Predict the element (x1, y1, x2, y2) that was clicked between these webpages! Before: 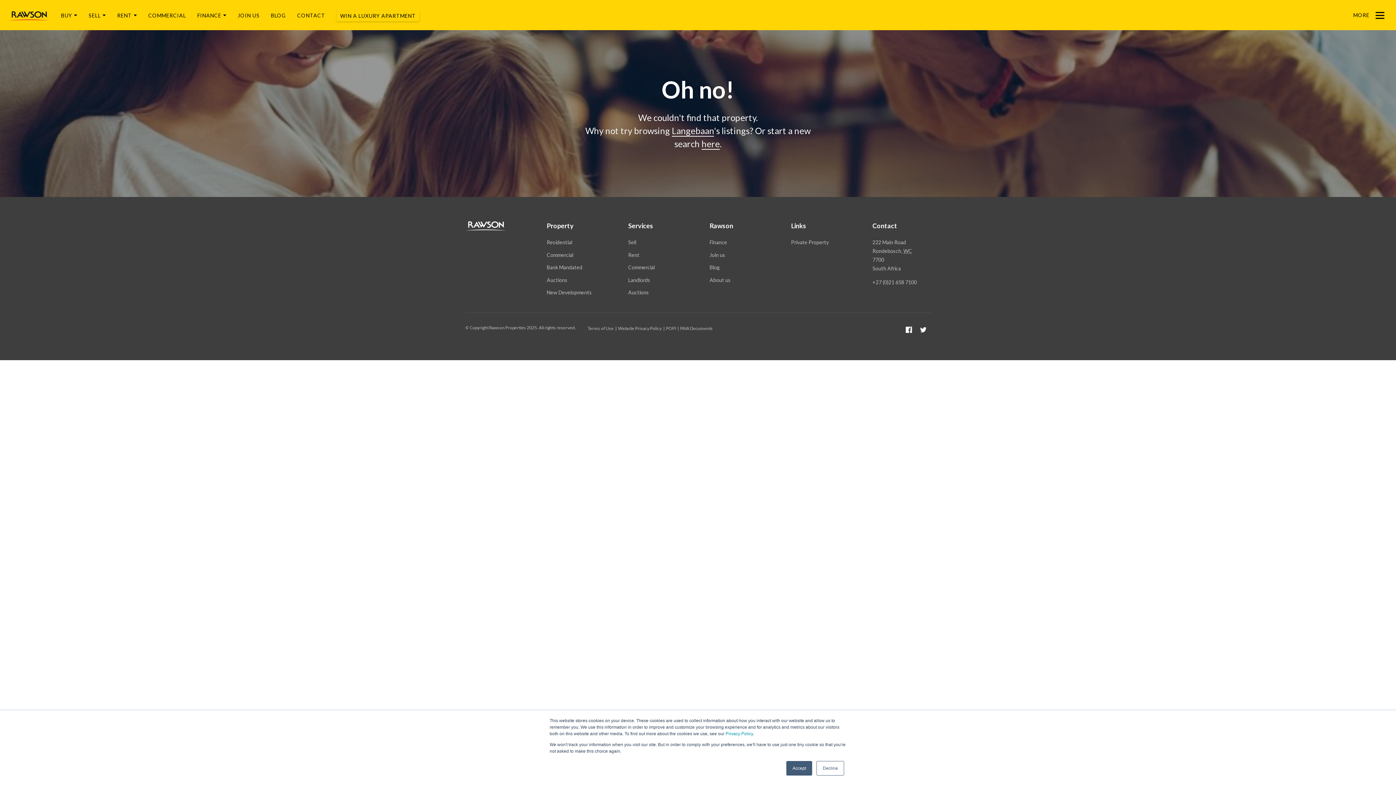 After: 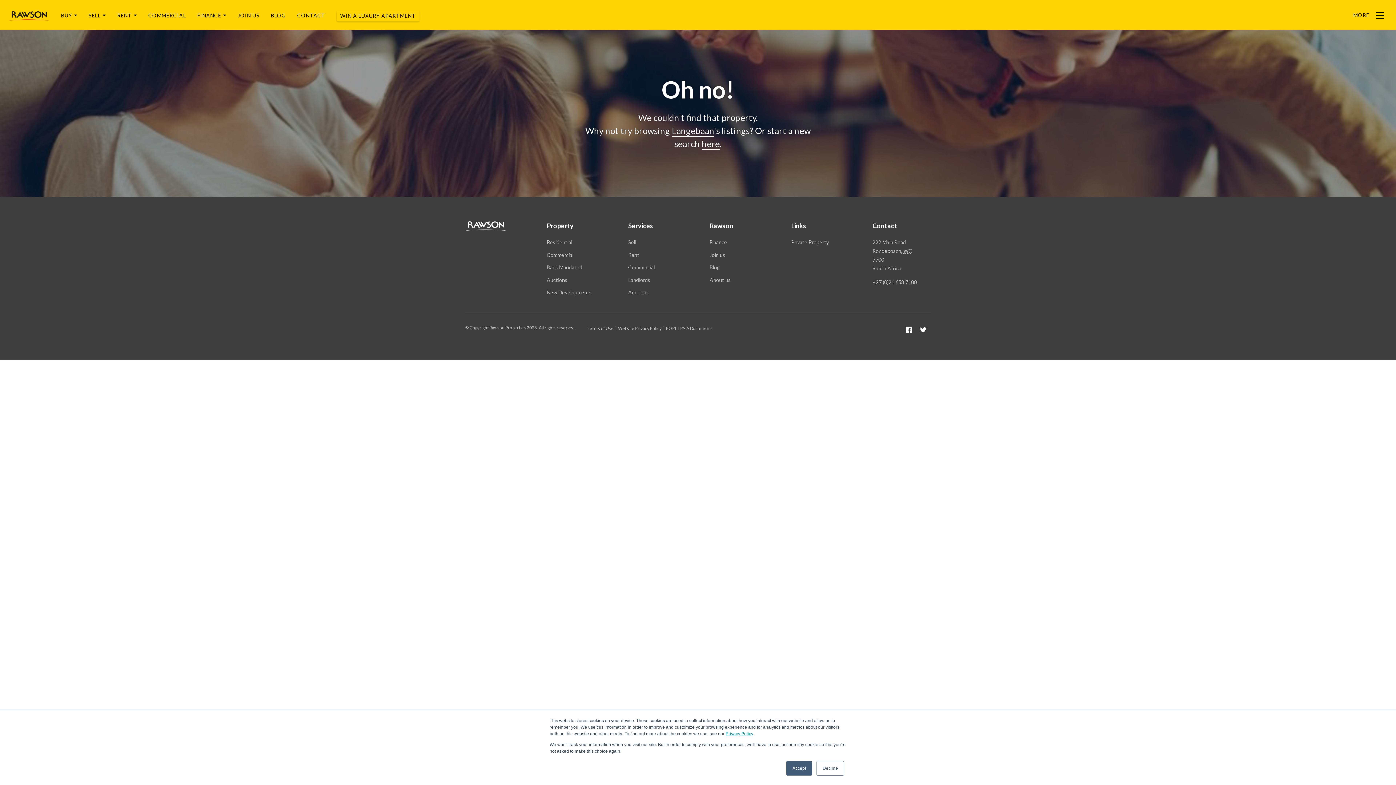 Action: bbox: (725, 731, 753, 736) label: Privacy Policy